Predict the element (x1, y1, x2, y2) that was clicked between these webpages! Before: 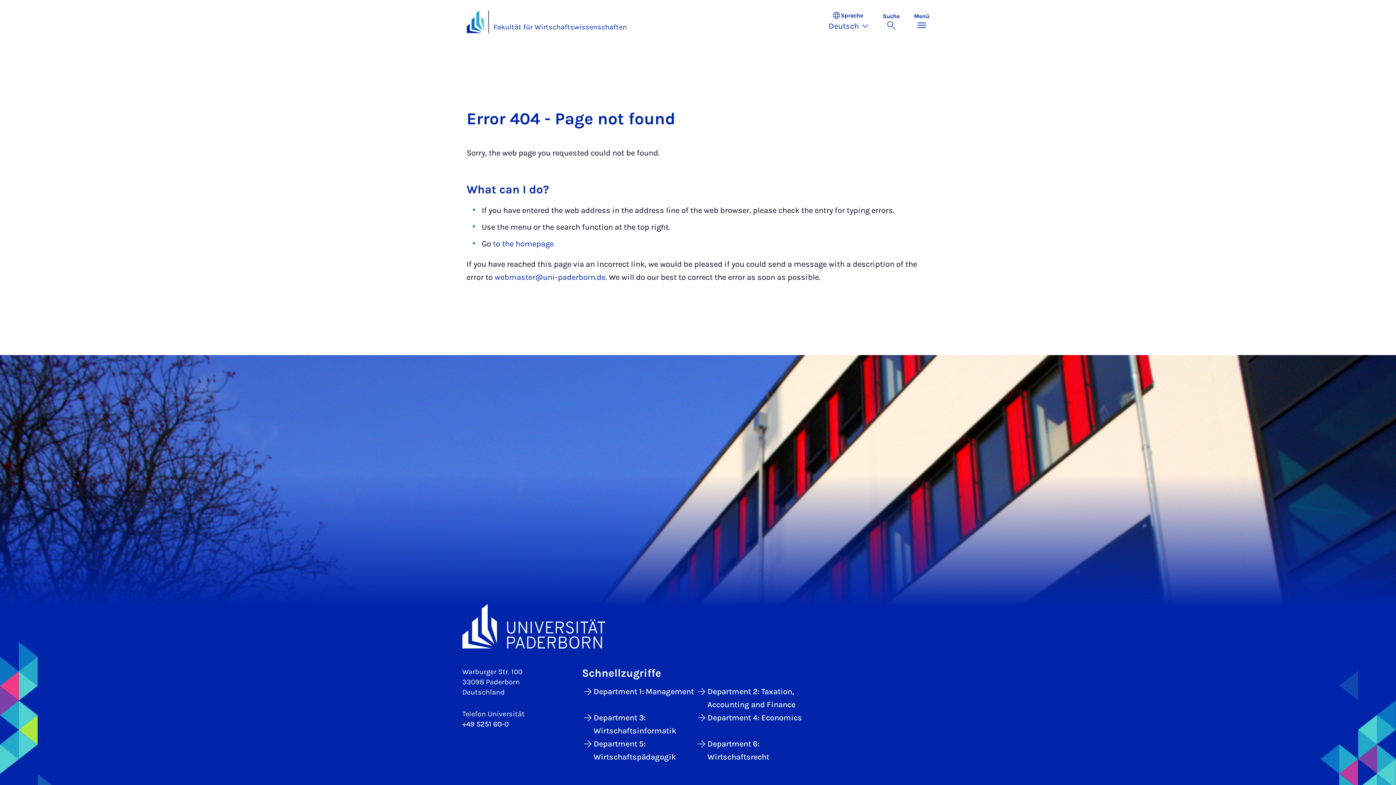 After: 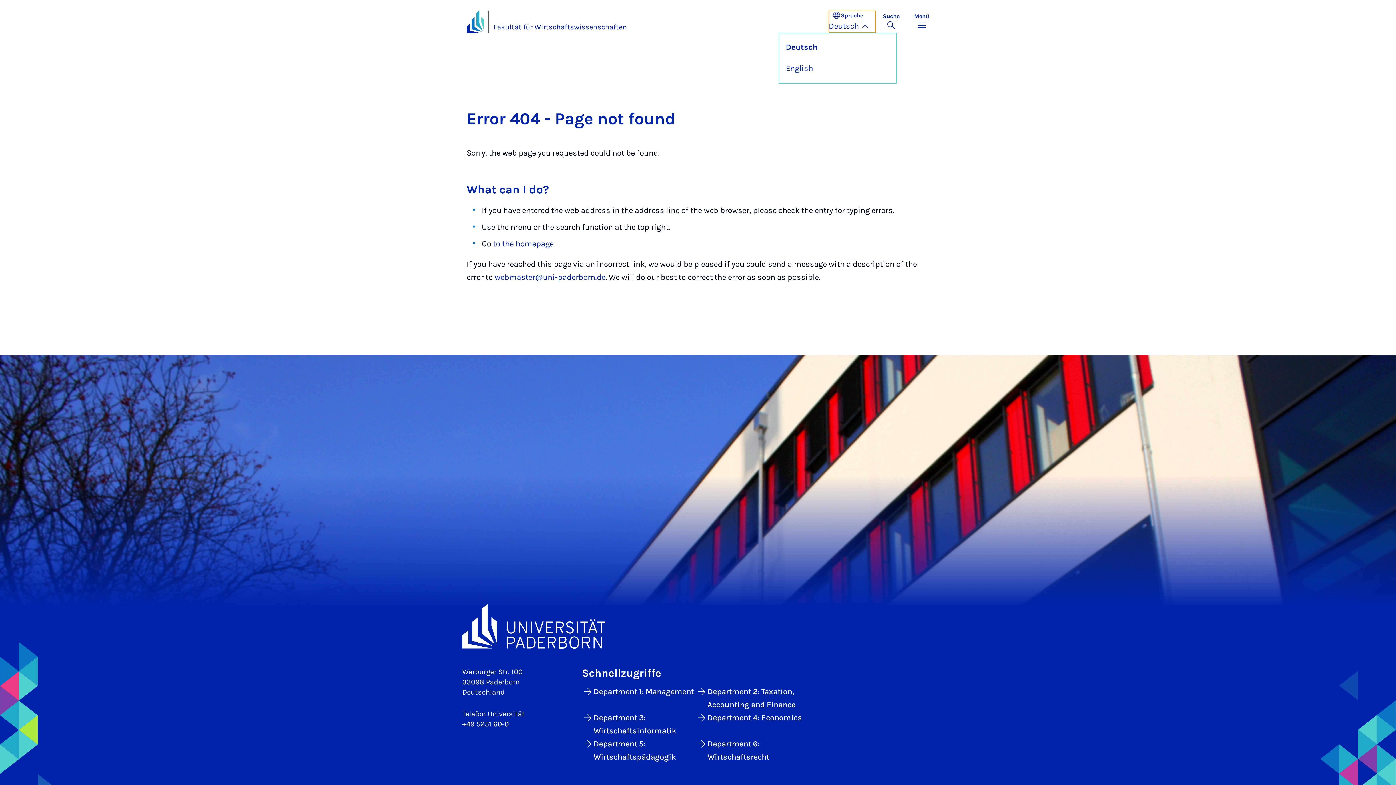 Action: label: Sprache
Deutsch bbox: (828, 10, 875, 32)